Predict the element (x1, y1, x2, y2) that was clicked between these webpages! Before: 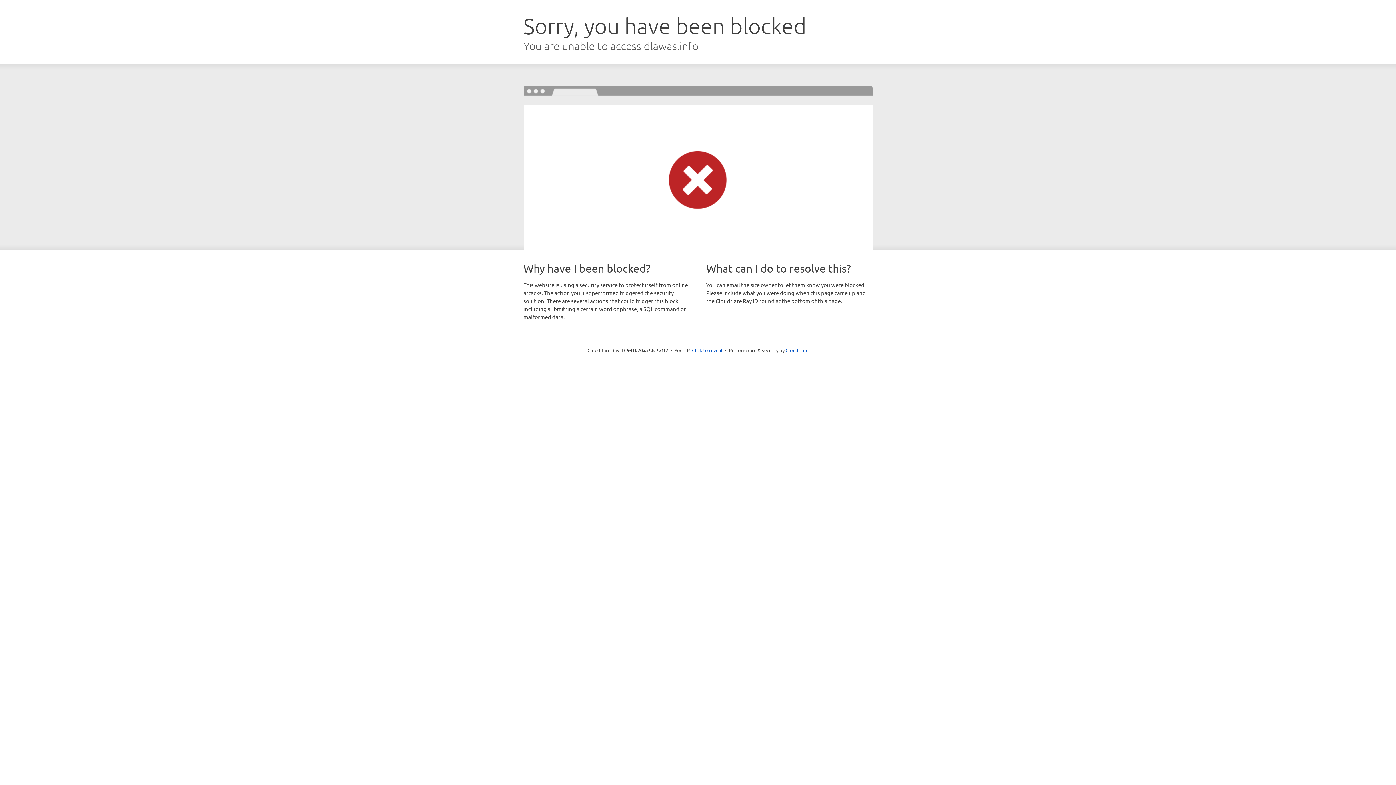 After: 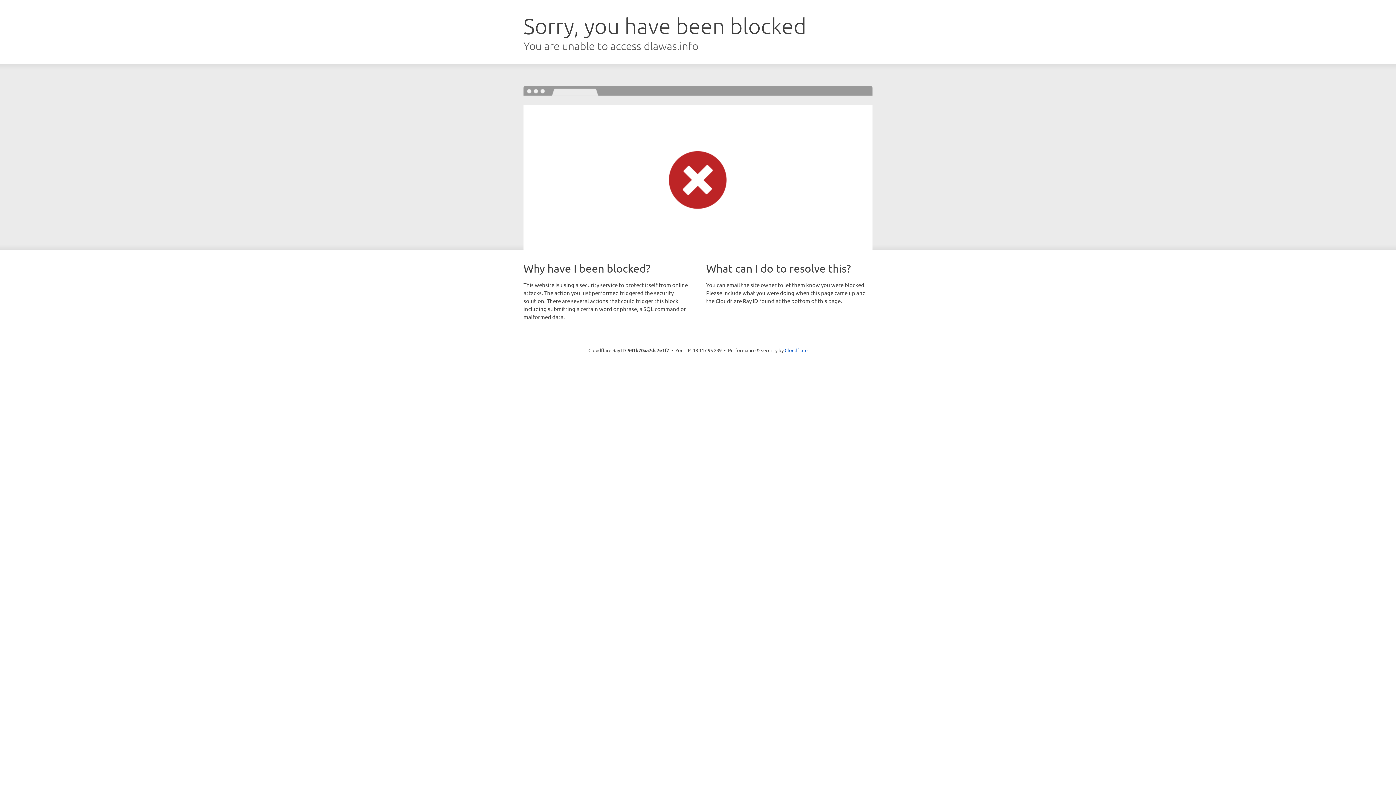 Action: label: Click to reveal bbox: (692, 346, 722, 353)